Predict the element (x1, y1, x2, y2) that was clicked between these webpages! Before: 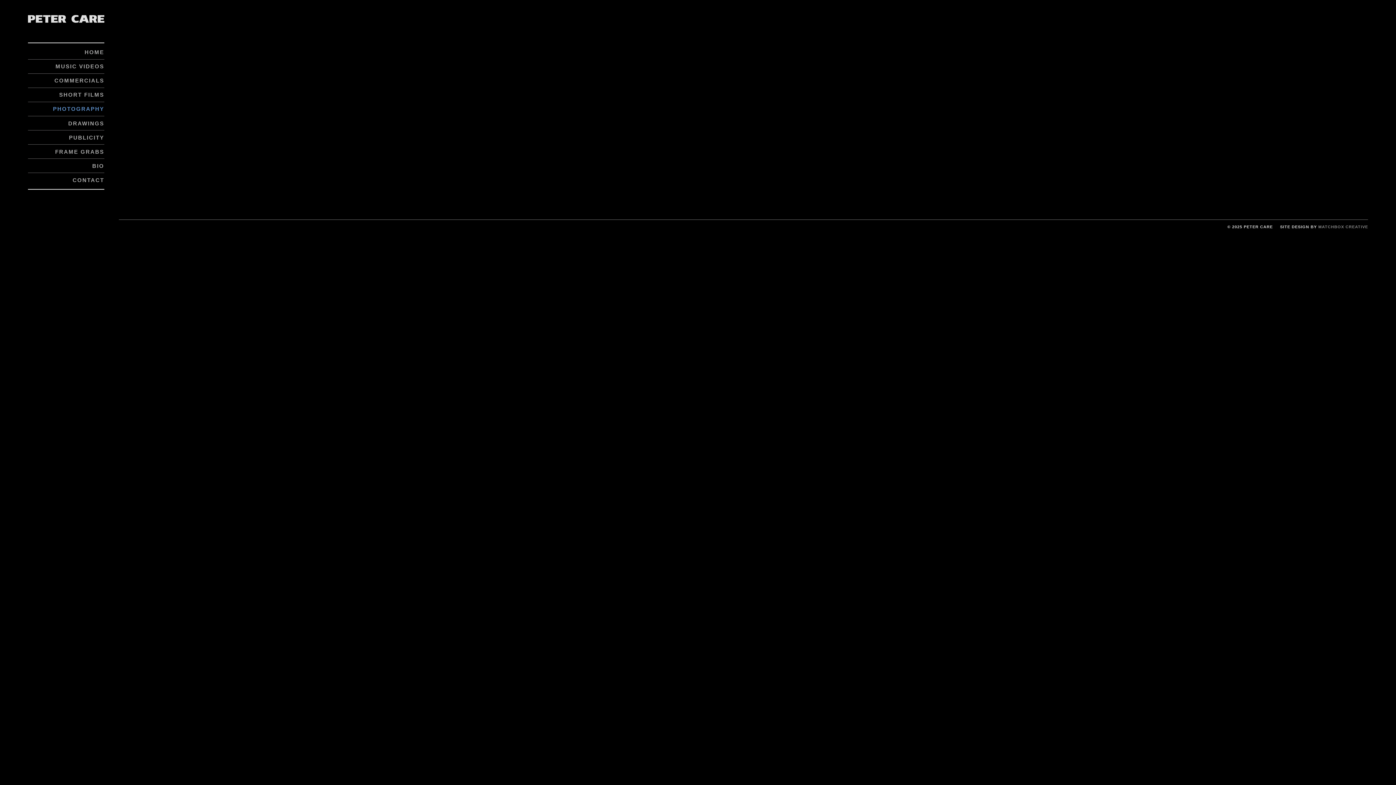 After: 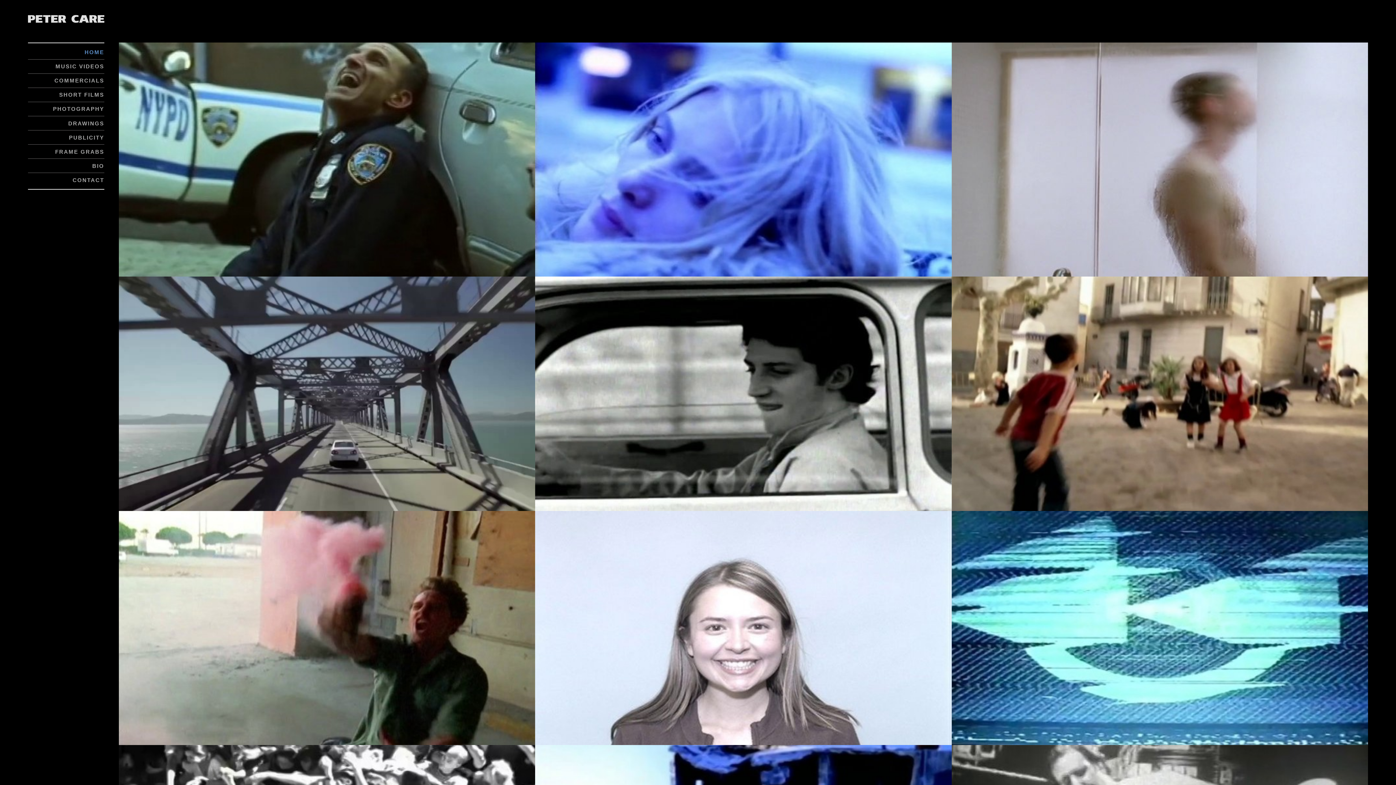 Action: label: HOME bbox: (27, 49, 104, 54)